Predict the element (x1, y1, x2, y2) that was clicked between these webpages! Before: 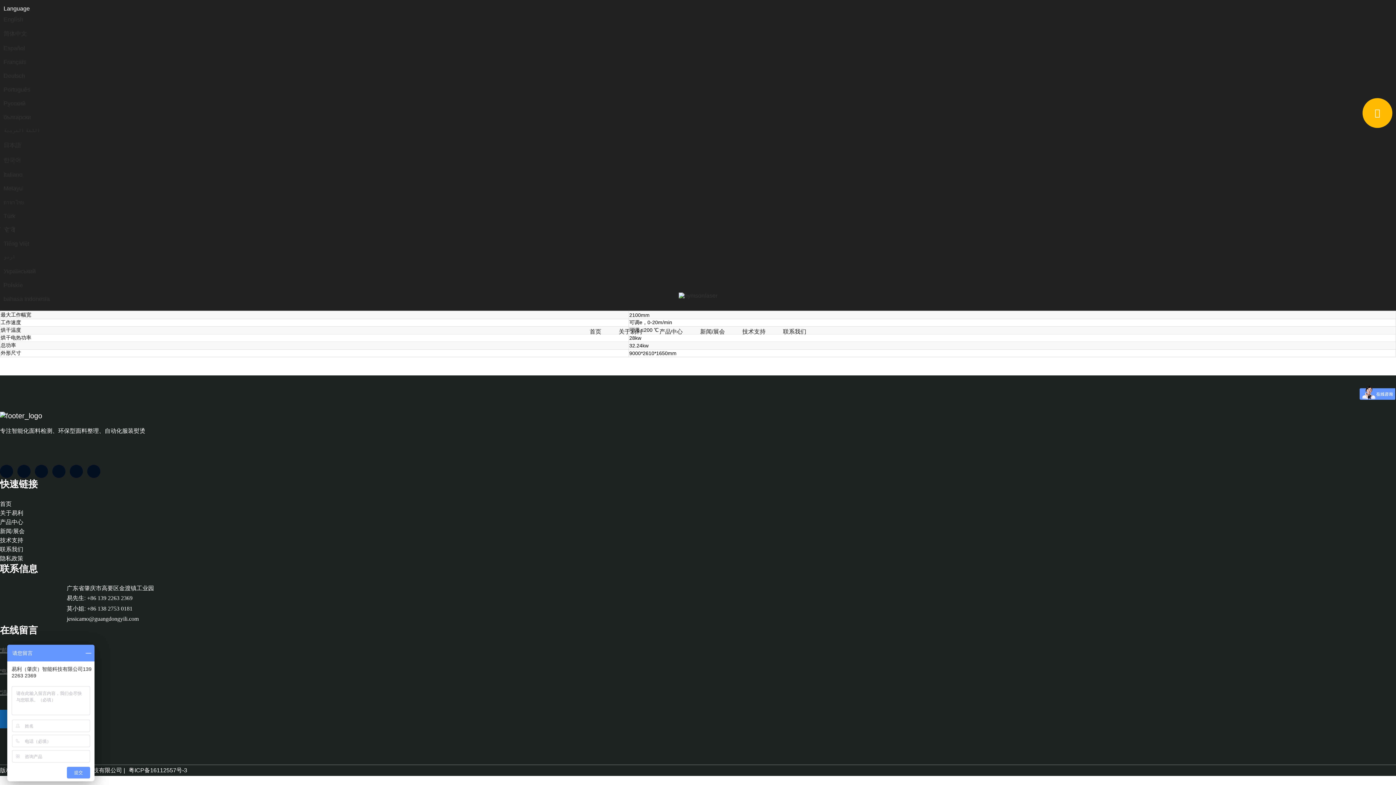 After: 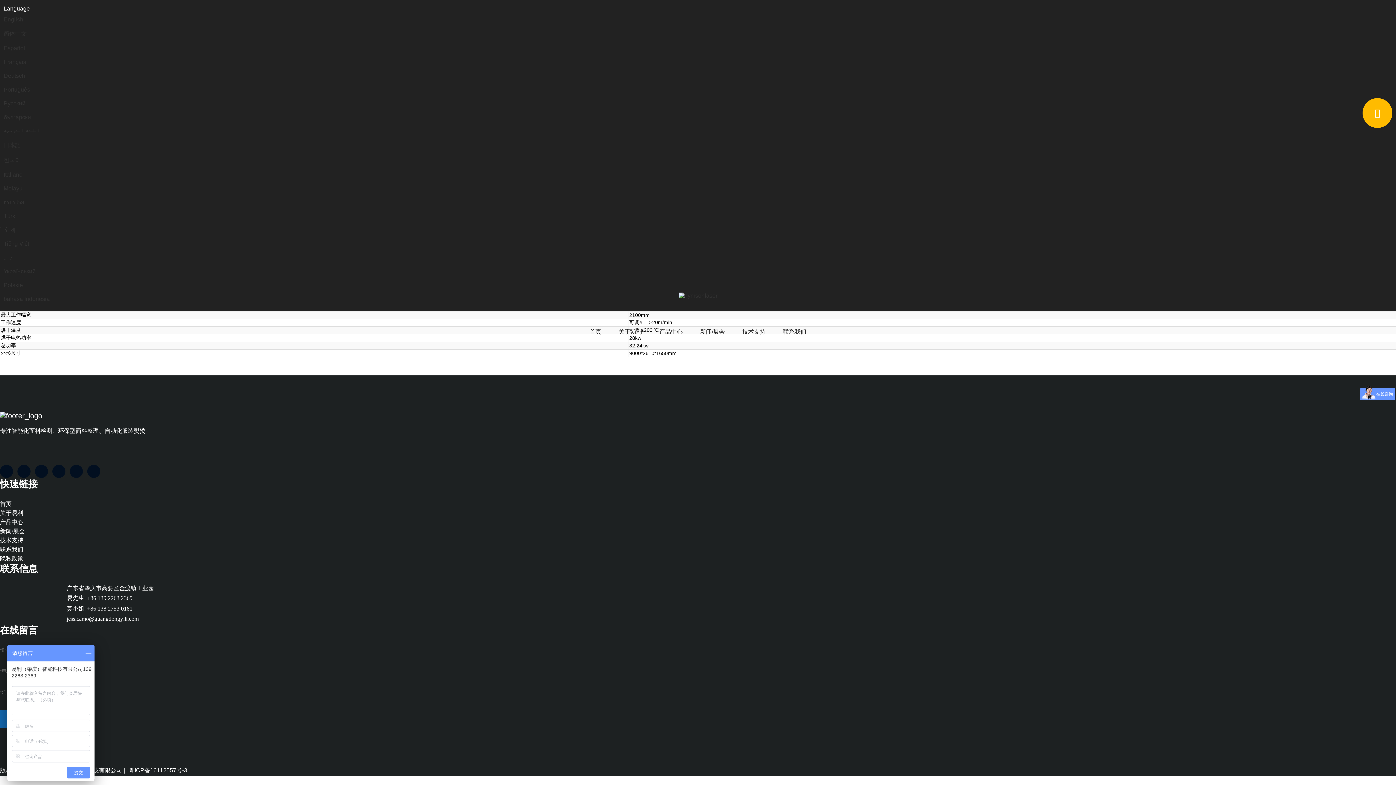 Action: bbox: (34, 465, 48, 478)